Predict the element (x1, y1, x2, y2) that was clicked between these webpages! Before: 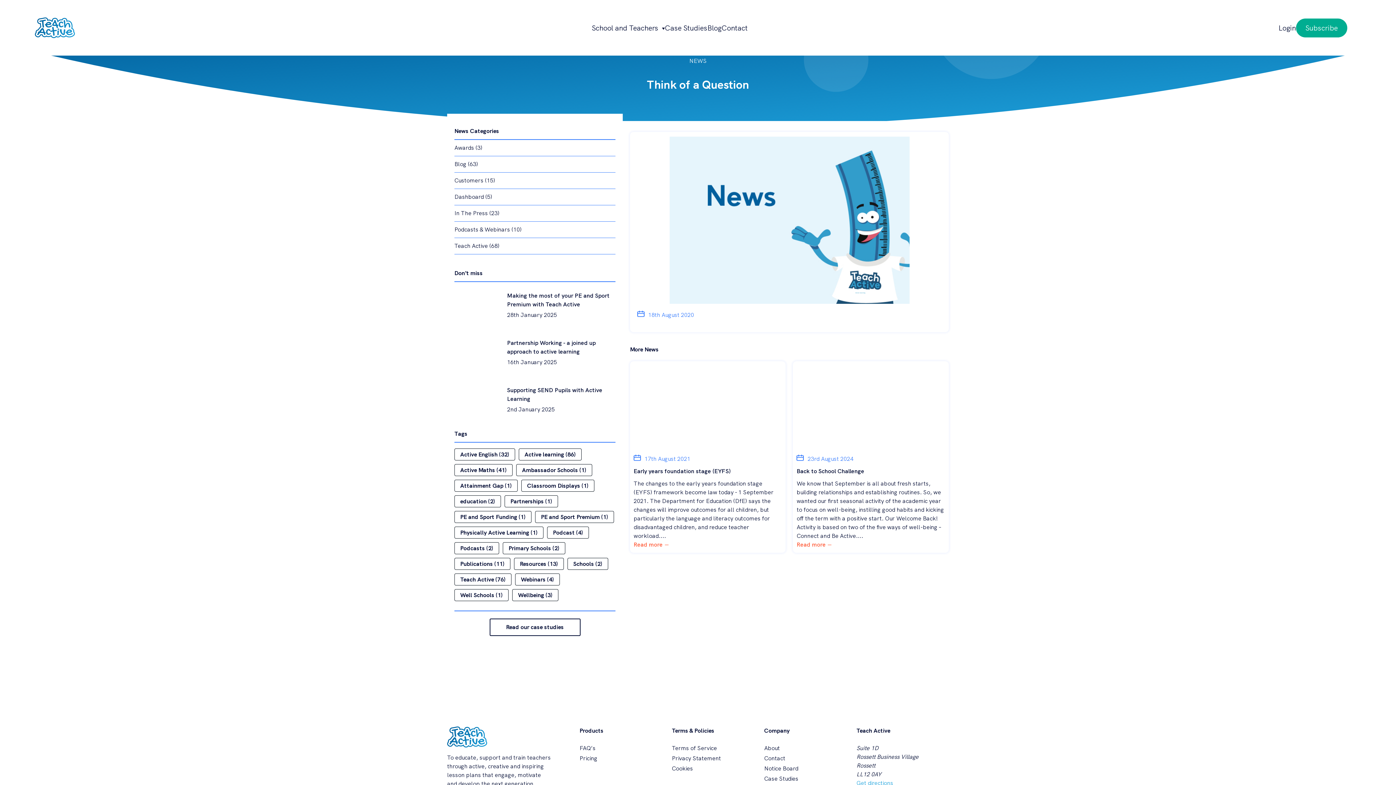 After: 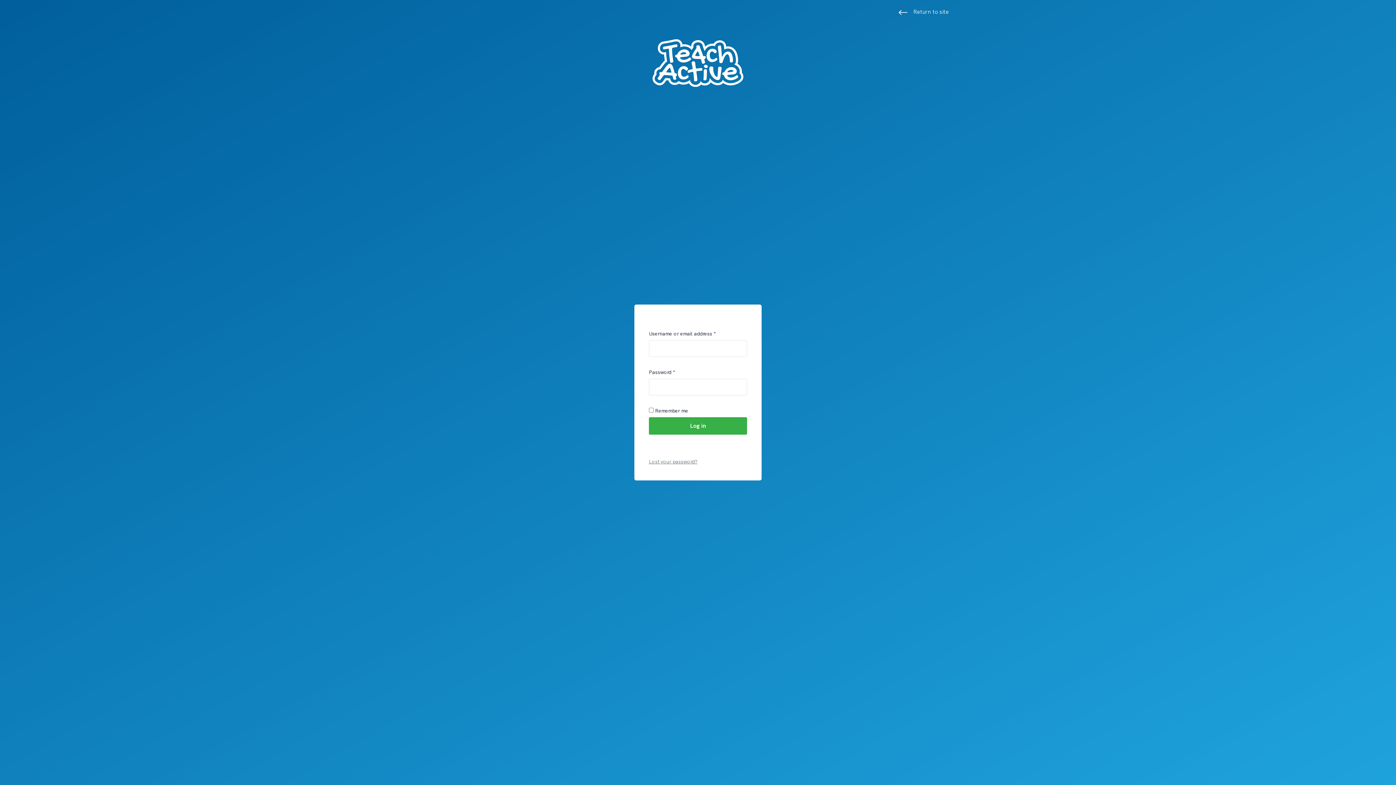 Action: label: Login bbox: (1278, 23, 1296, 32)